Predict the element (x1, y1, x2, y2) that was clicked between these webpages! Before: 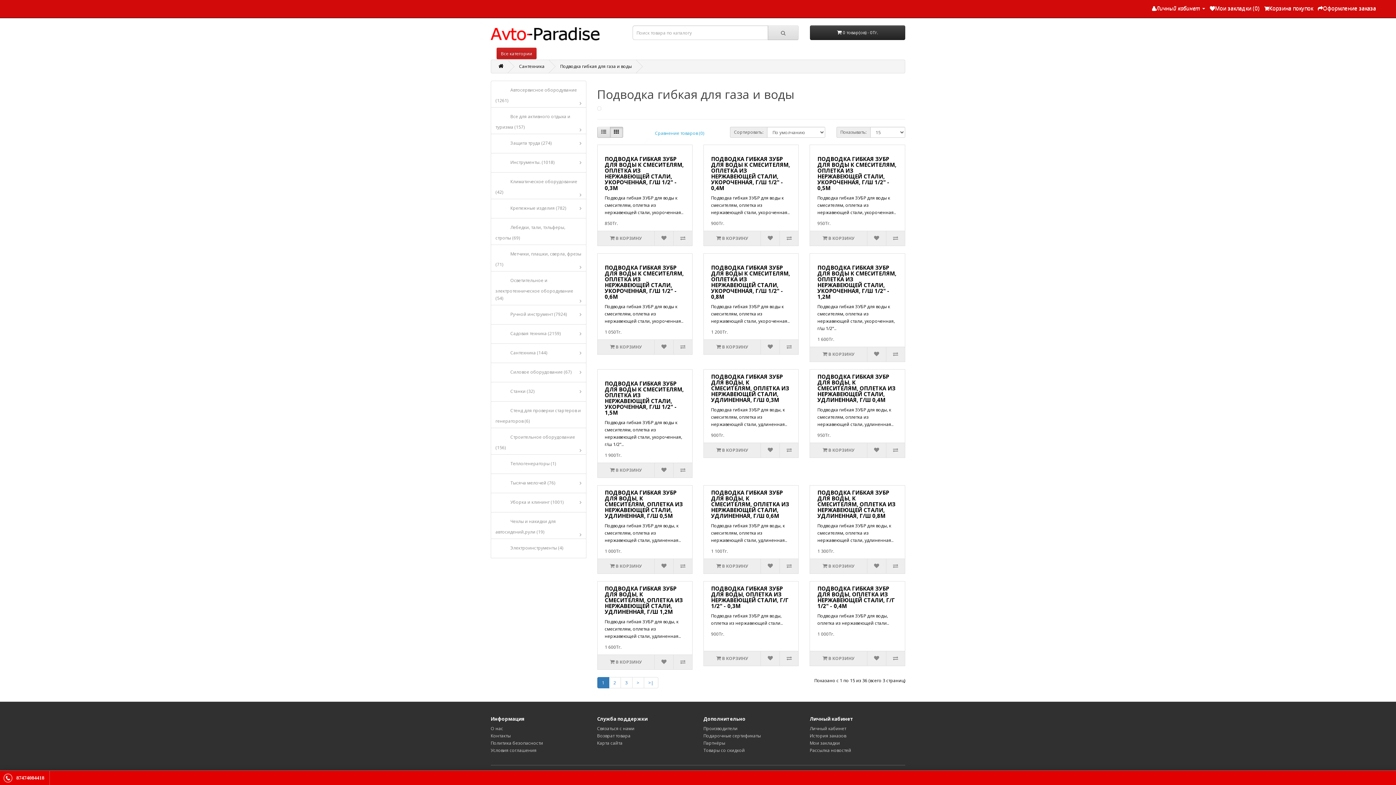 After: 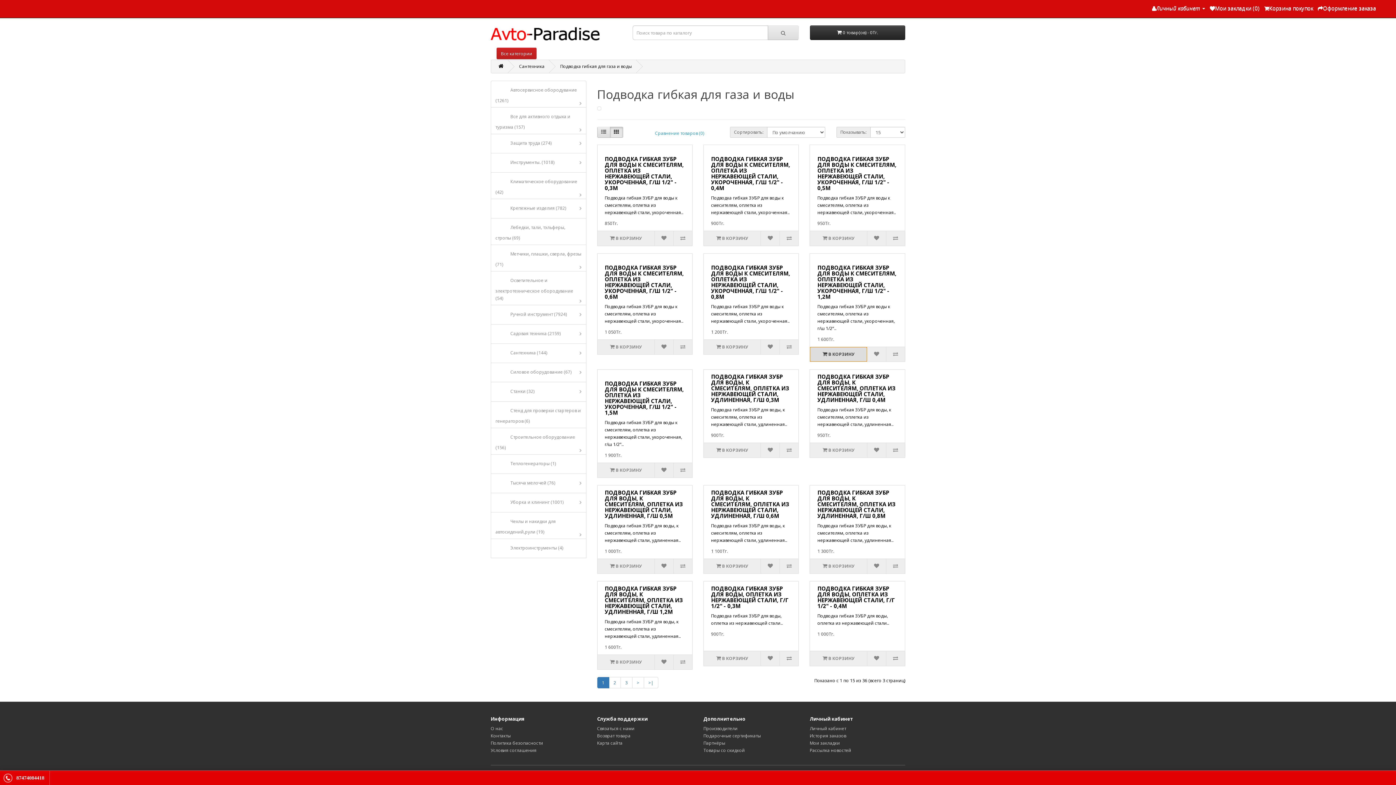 Action: bbox: (810, 347, 867, 361) label:  В КОРЗИНУ